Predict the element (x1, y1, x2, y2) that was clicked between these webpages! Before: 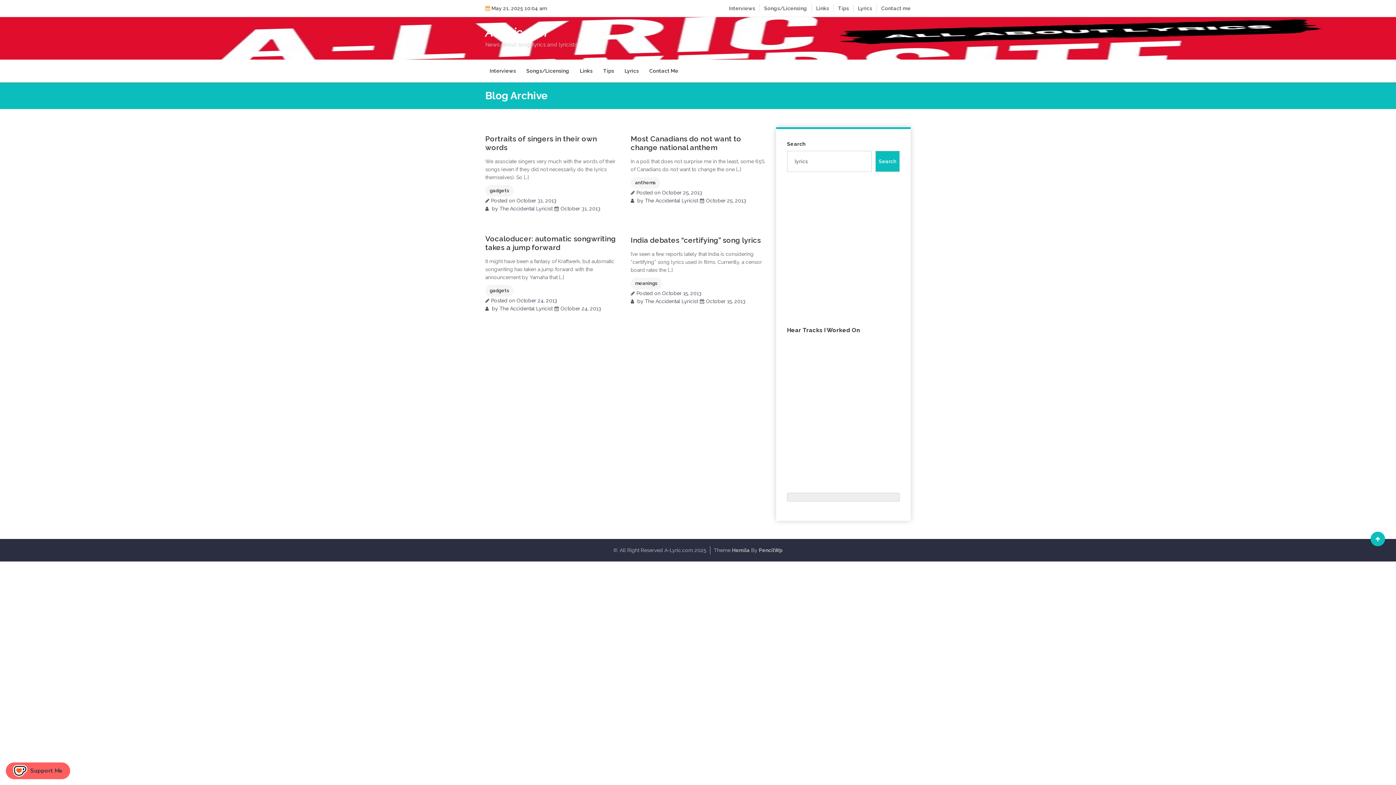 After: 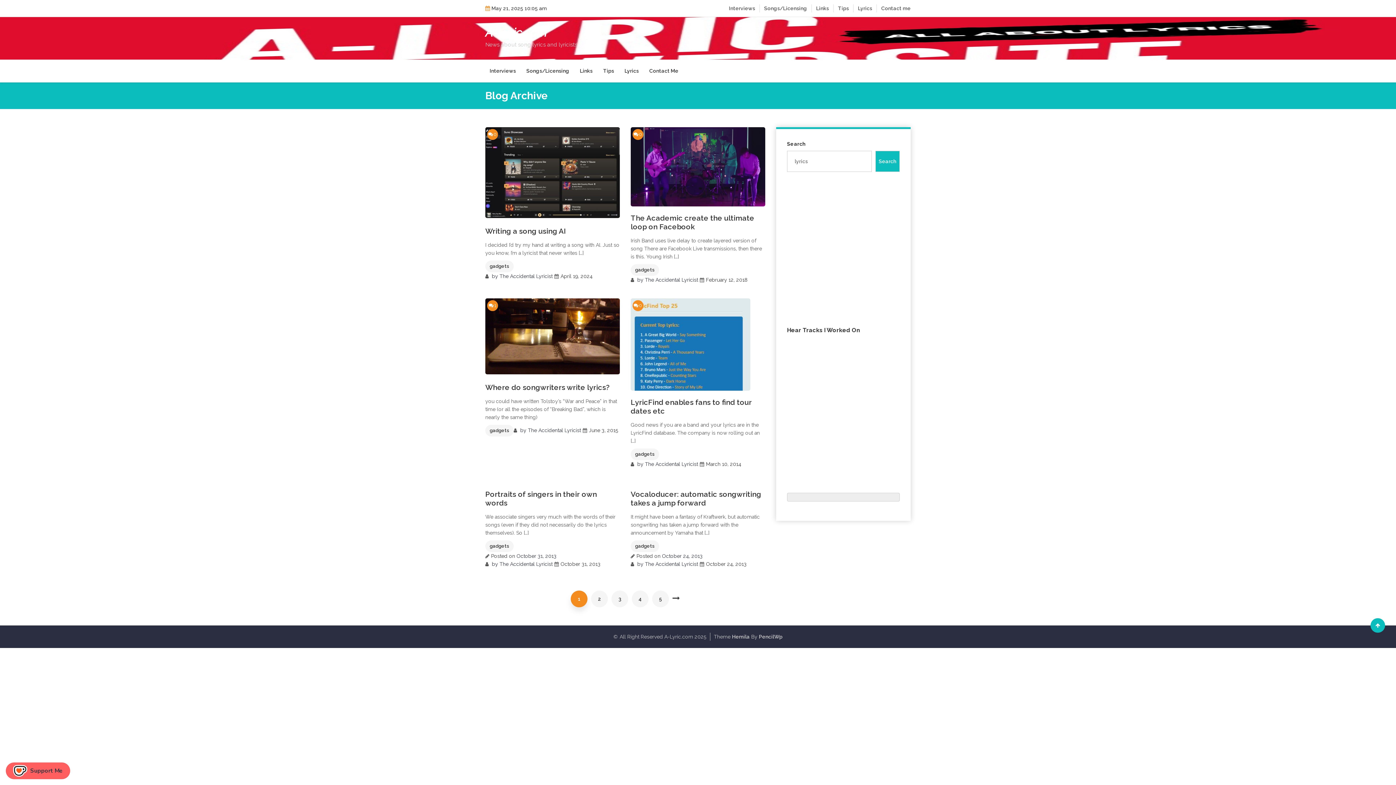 Action: bbox: (489, 188, 509, 193) label: gadgets